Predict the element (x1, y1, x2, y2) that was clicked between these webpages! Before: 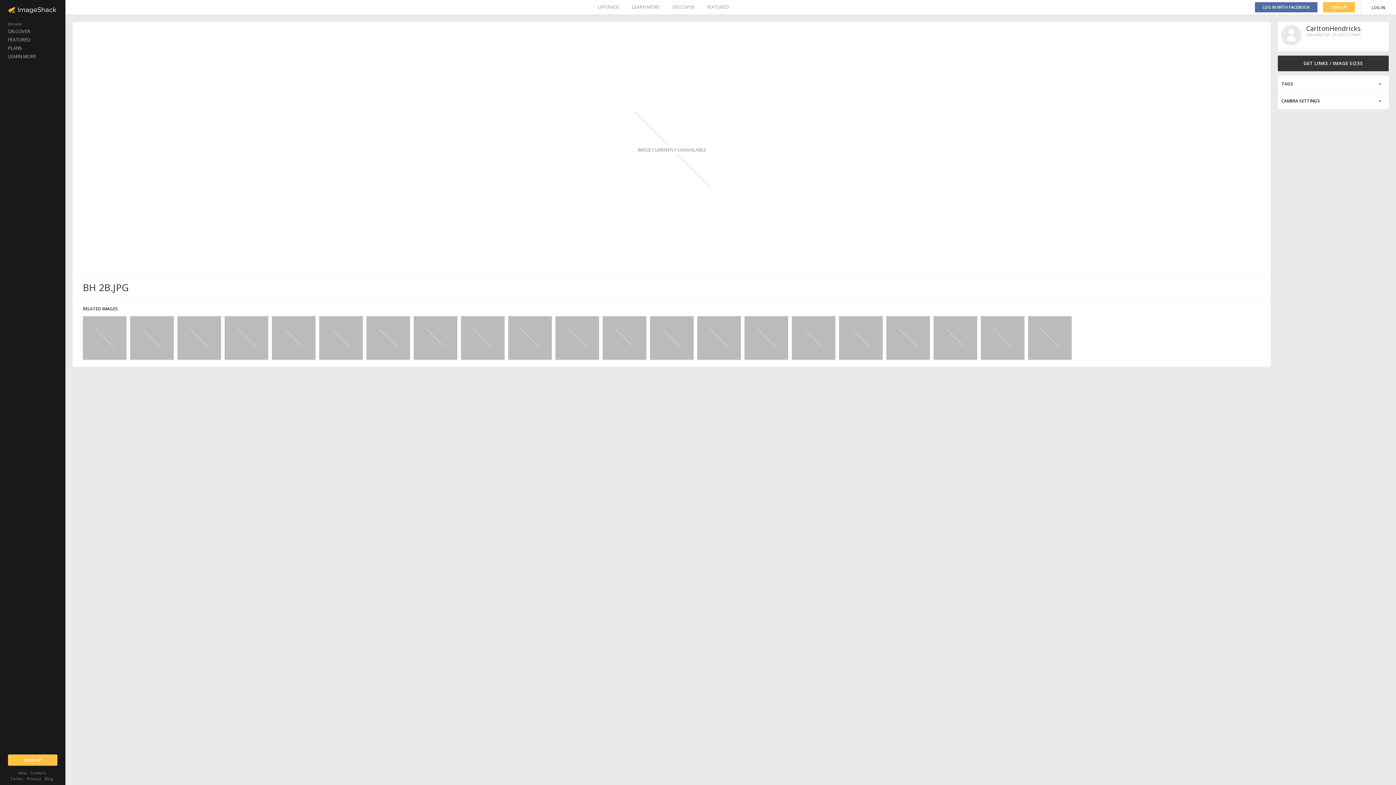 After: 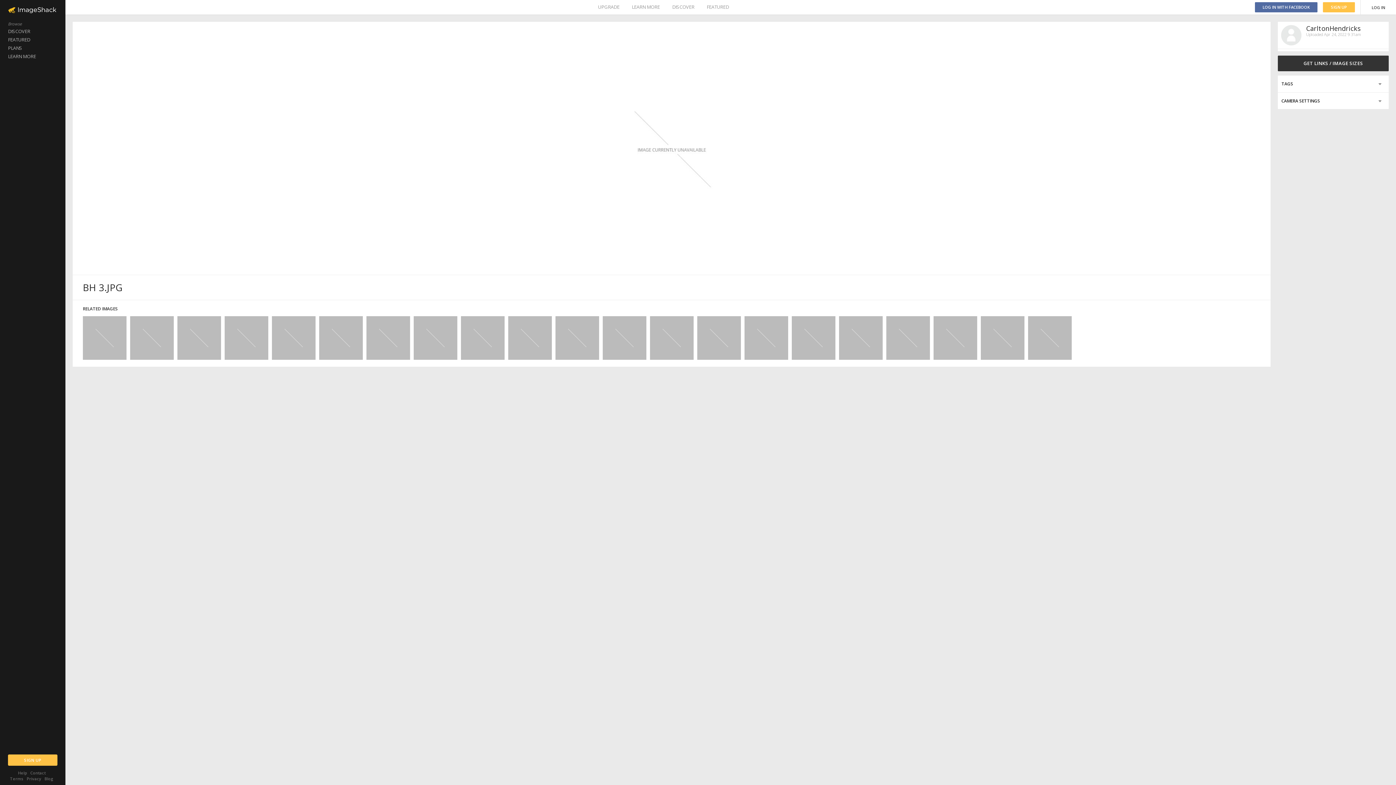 Action: bbox: (886, 316, 930, 360)